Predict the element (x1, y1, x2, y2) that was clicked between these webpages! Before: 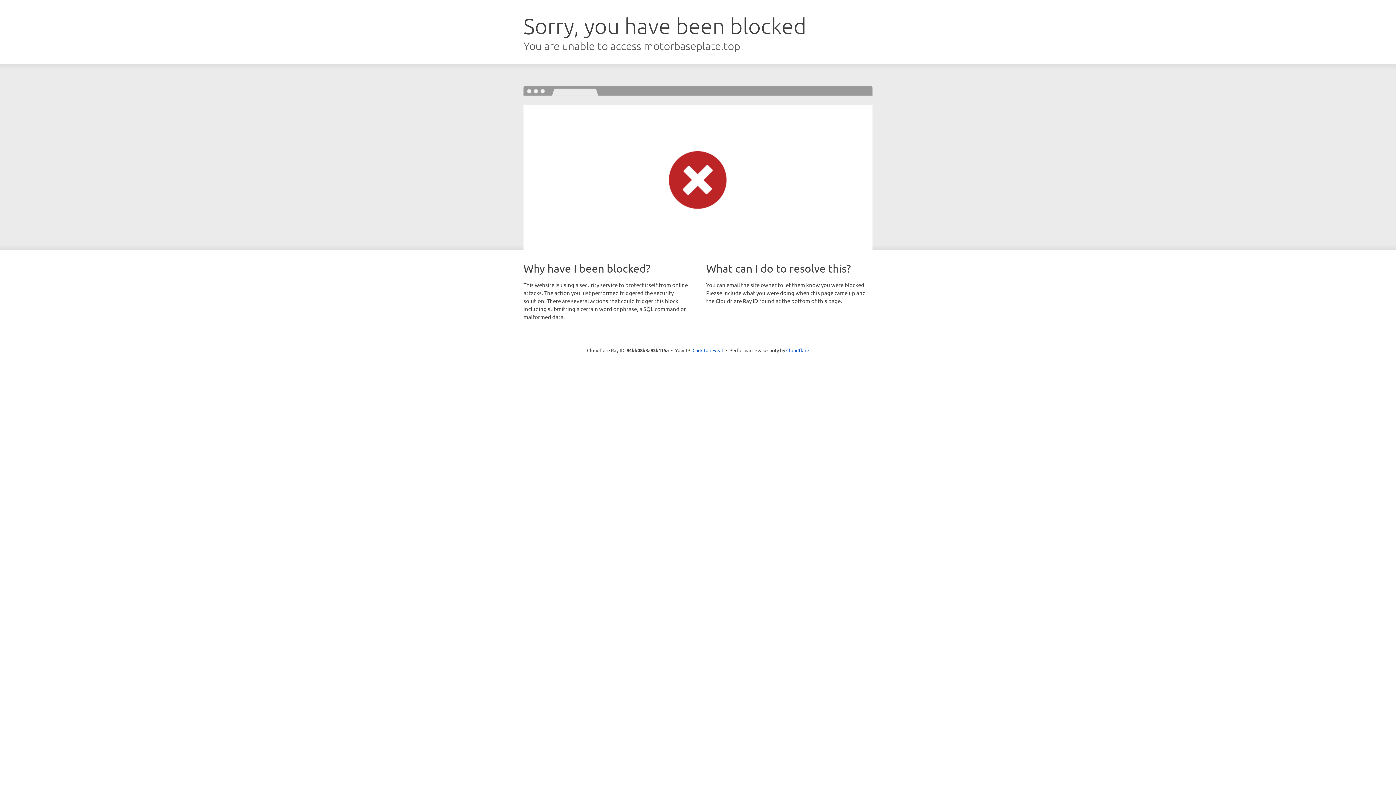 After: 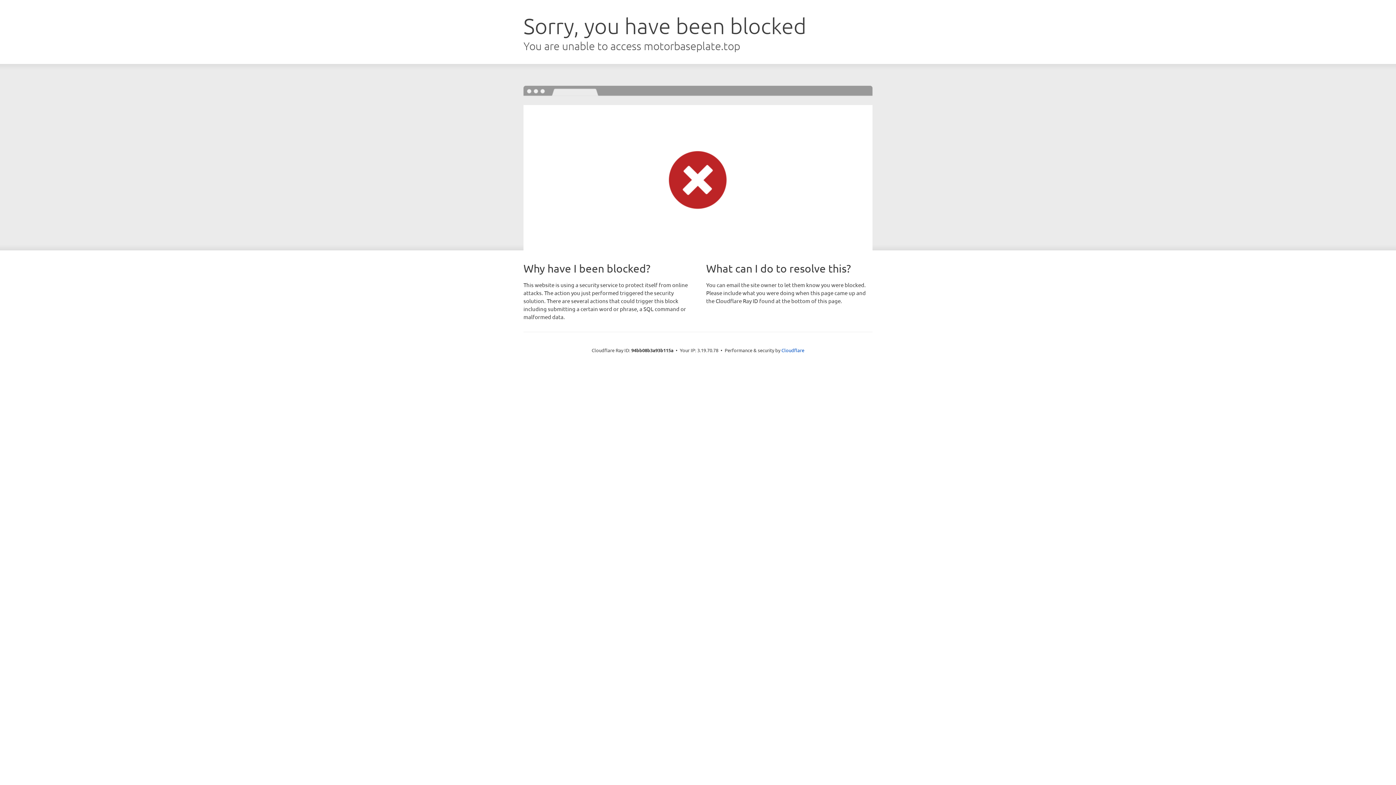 Action: label: Click to reveal bbox: (692, 346, 723, 353)